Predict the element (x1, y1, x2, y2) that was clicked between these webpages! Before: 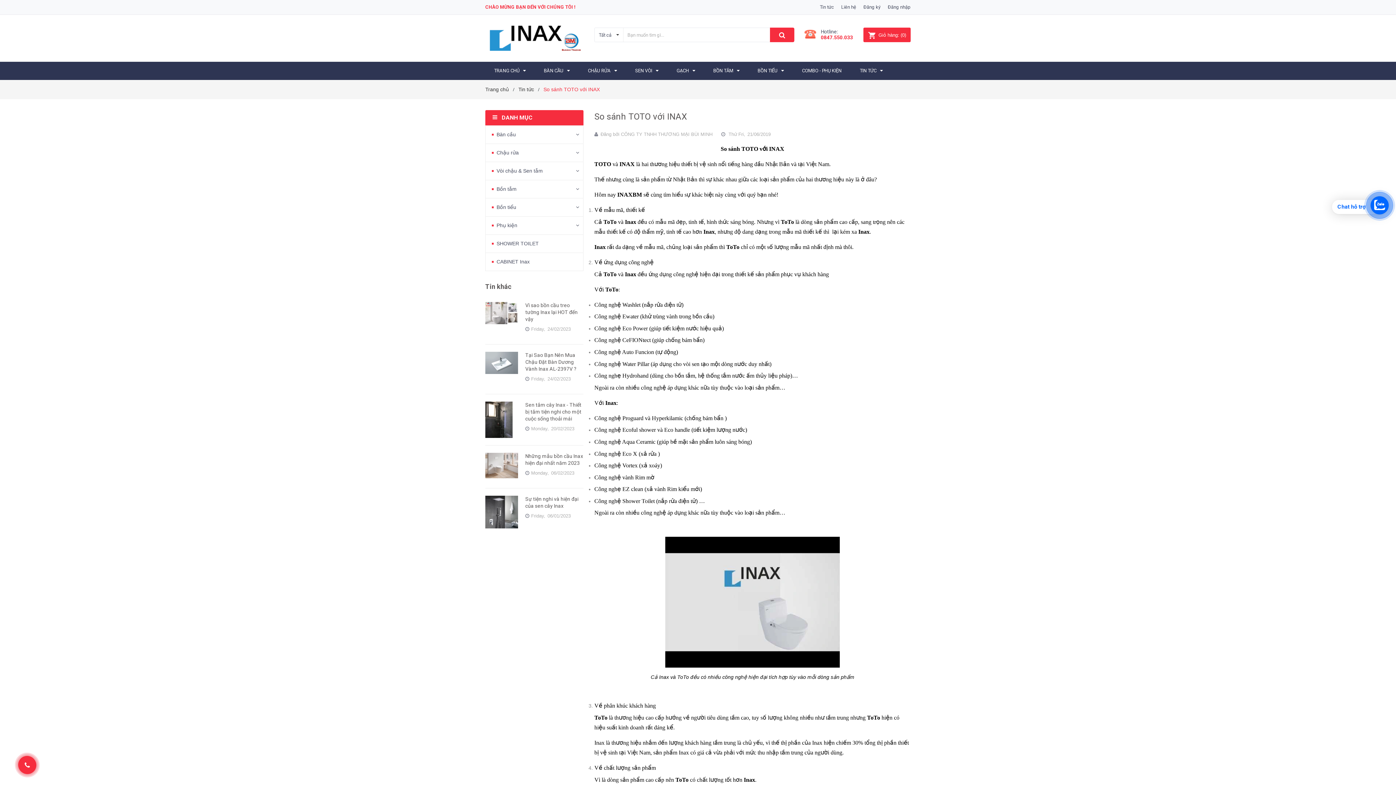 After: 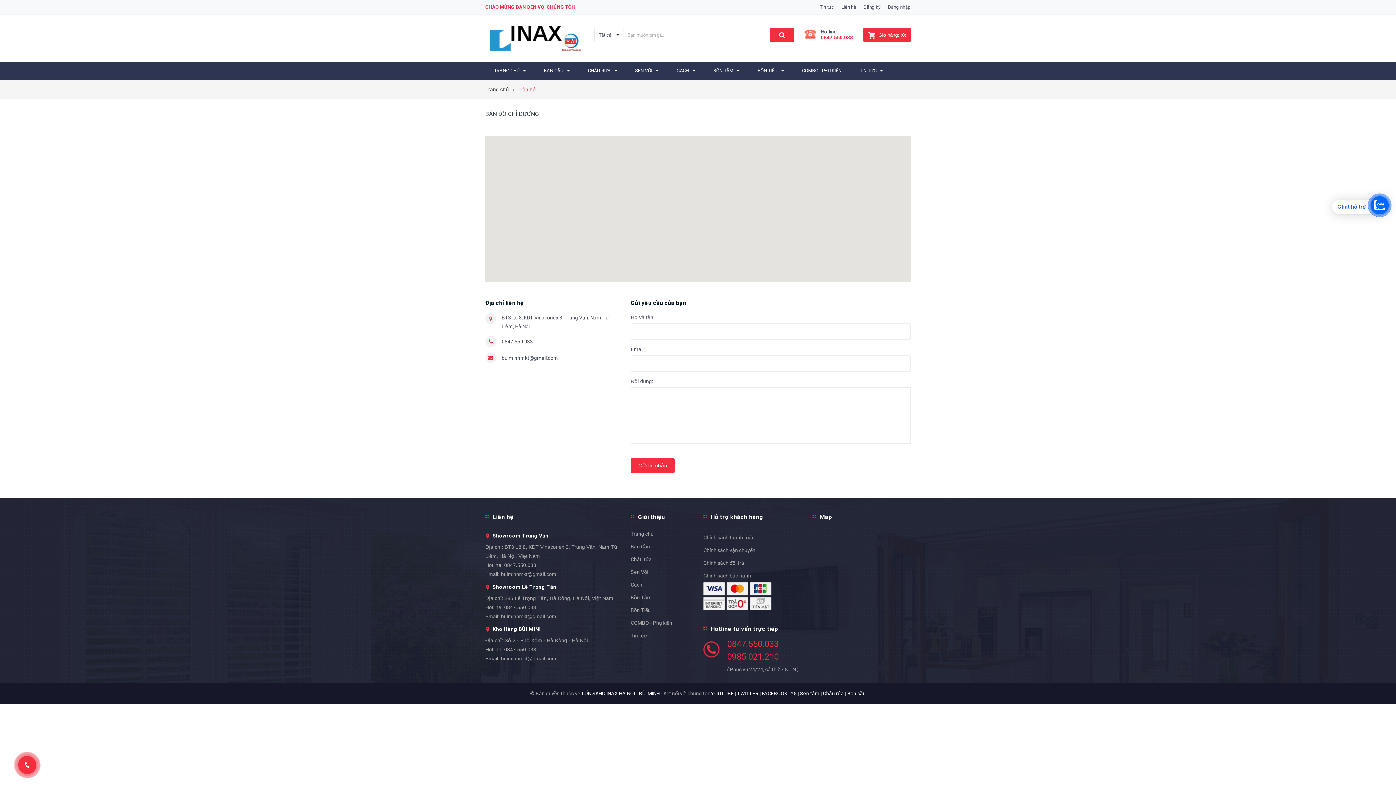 Action: label: Liên hệ bbox: (841, 4, 856, 9)